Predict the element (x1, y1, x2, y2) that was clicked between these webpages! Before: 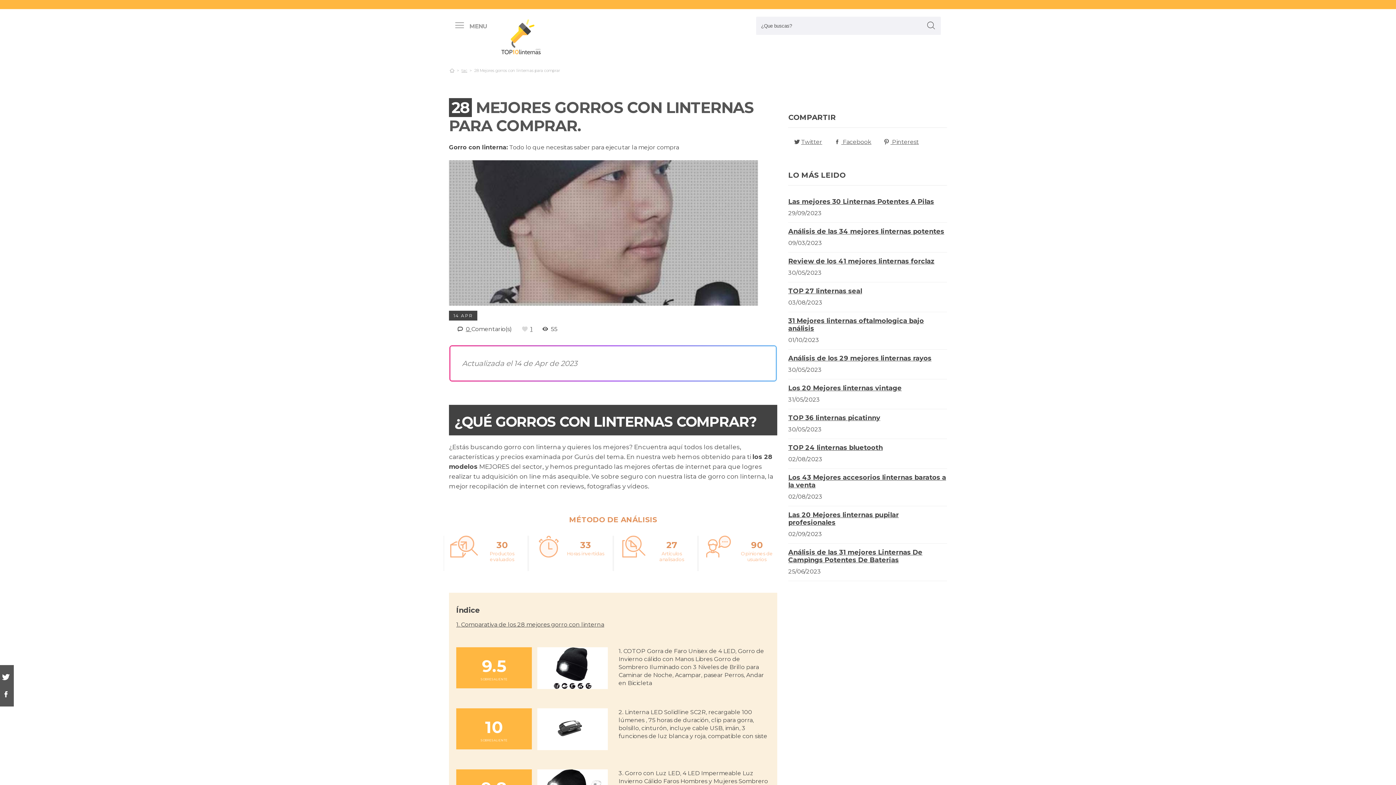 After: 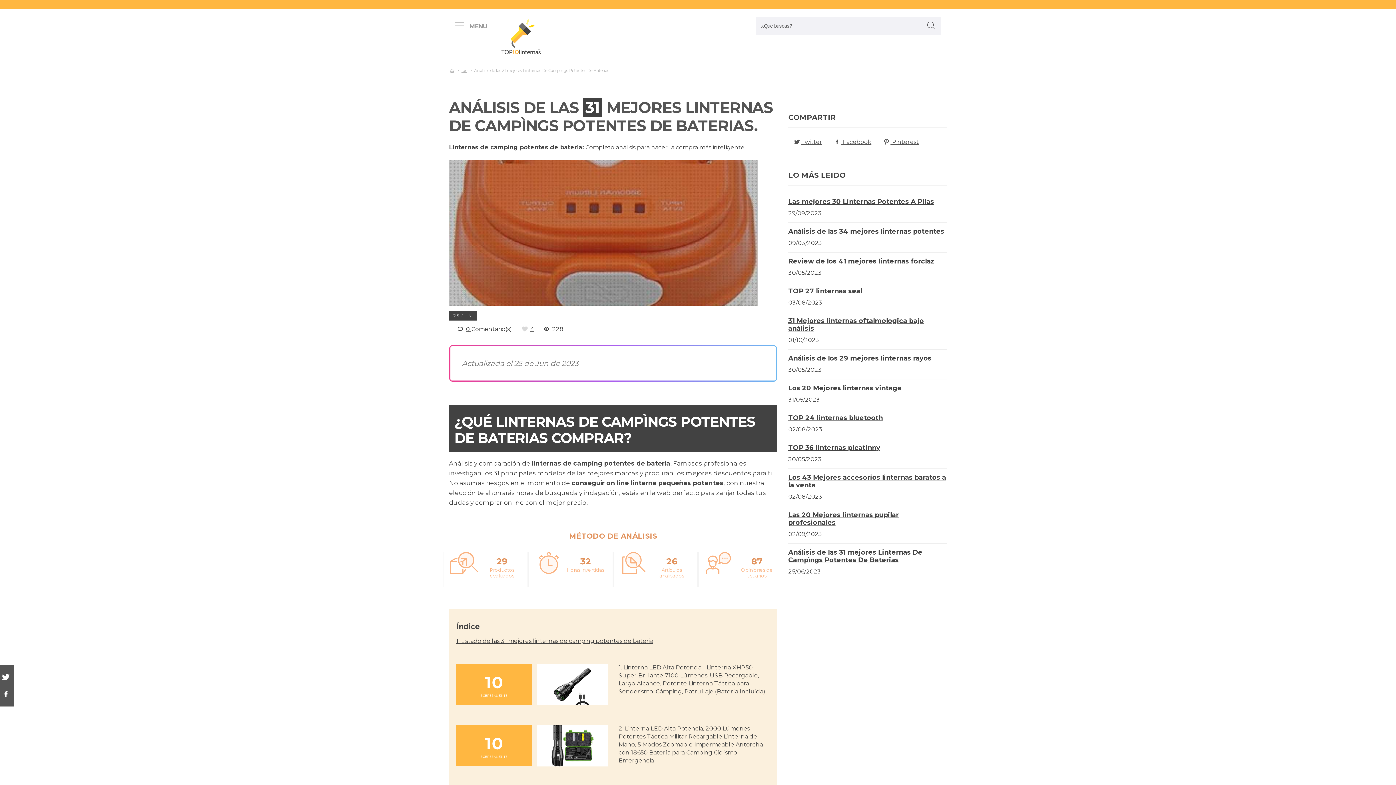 Action: bbox: (788, 548, 922, 564) label: Análisis de las 31 mejores Linternas De Campìngs Potentes De Baterias